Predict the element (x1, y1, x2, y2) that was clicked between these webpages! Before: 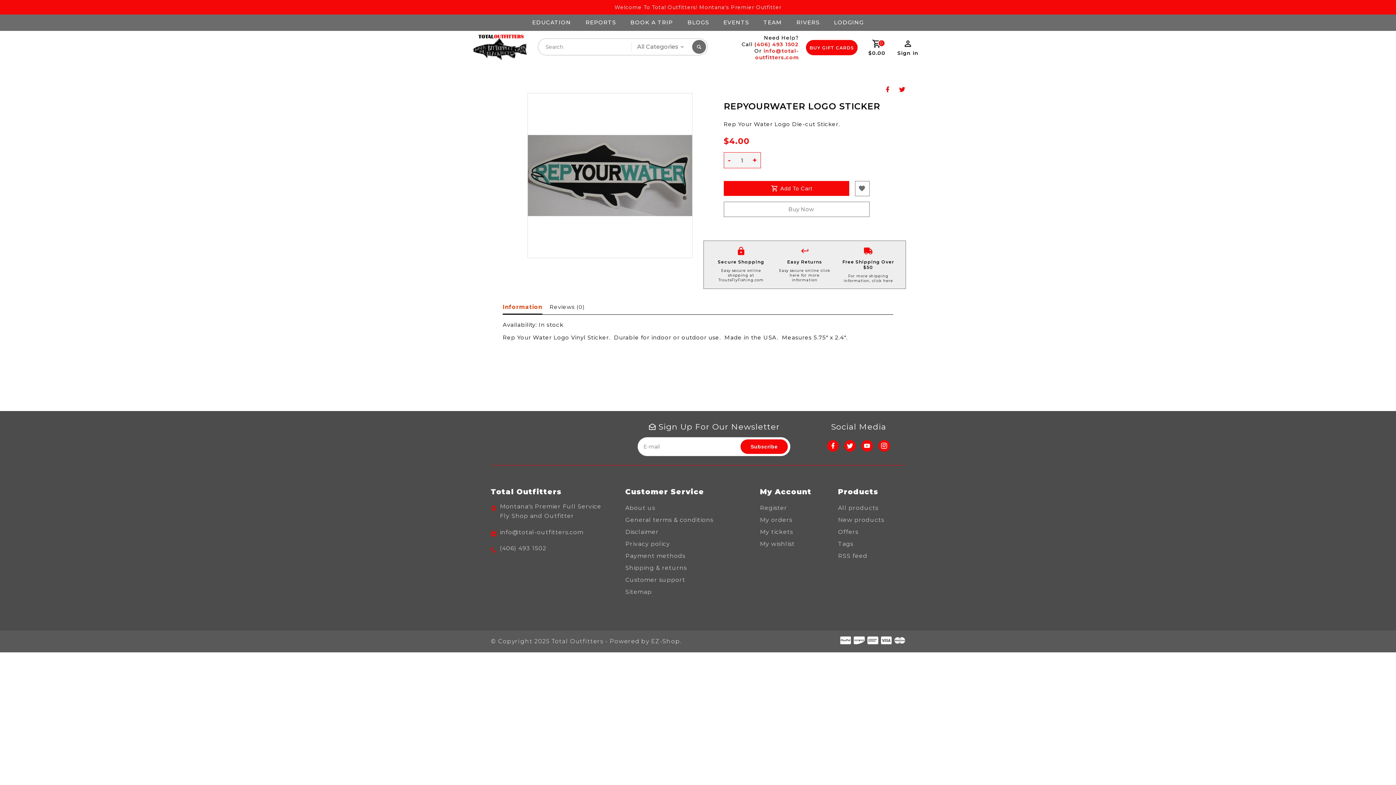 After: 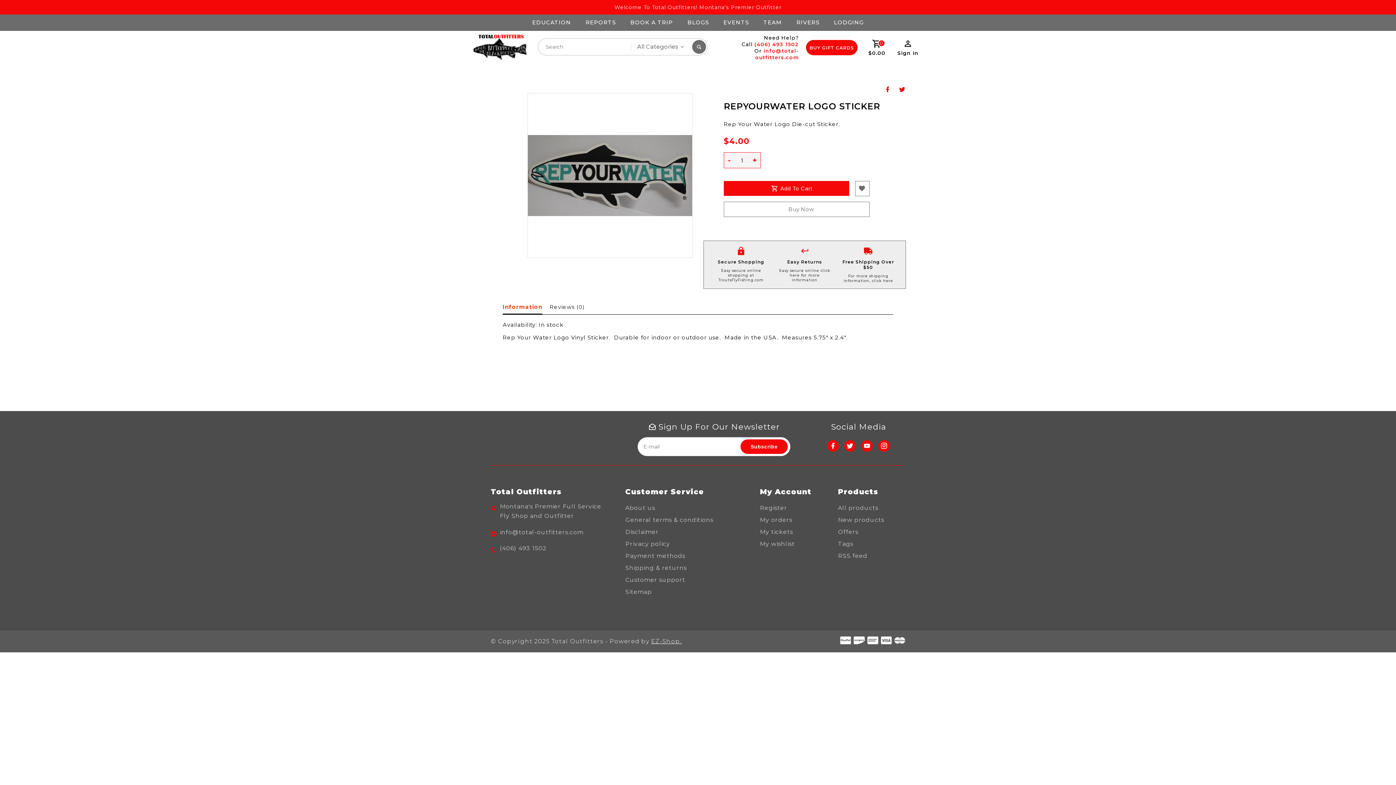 Action: bbox: (651, 638, 681, 645) label: EZ-Shop.